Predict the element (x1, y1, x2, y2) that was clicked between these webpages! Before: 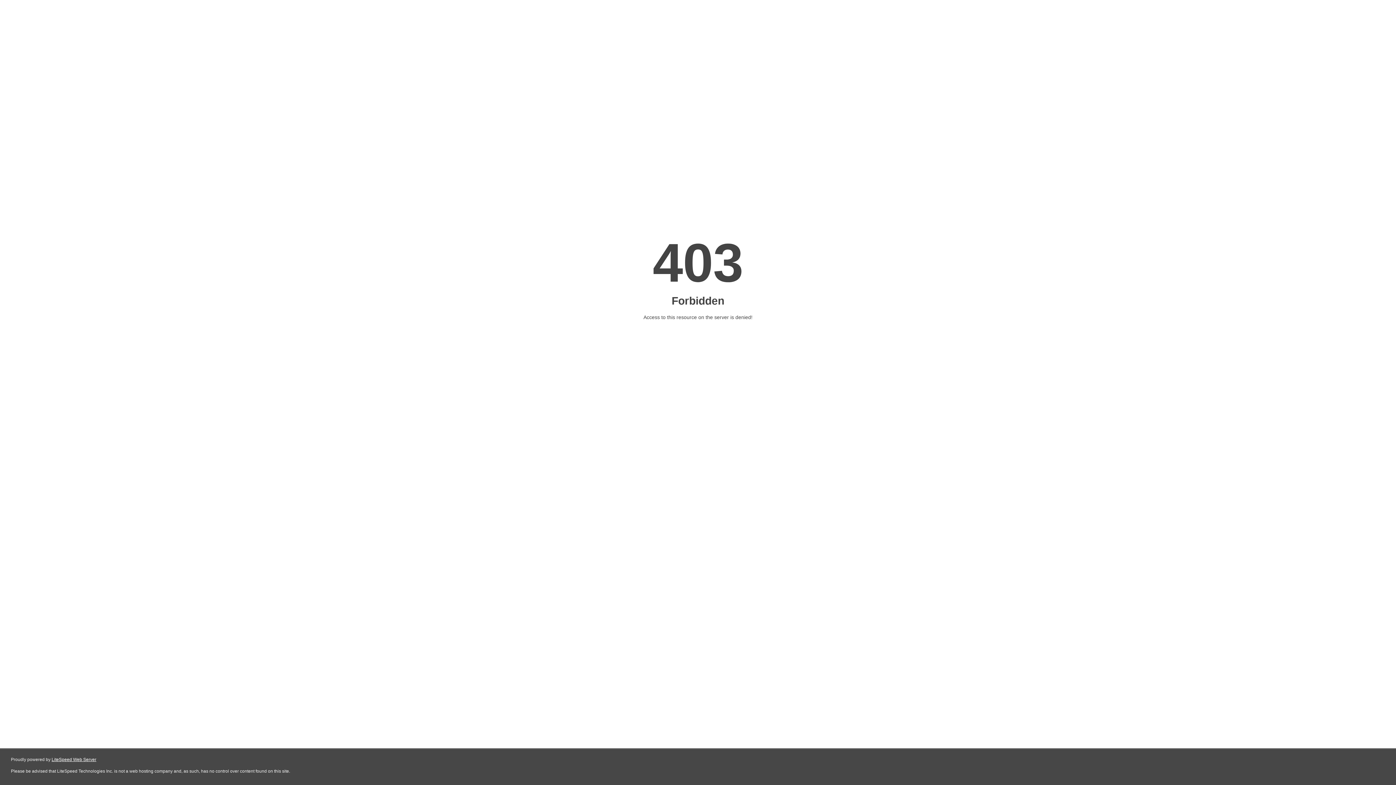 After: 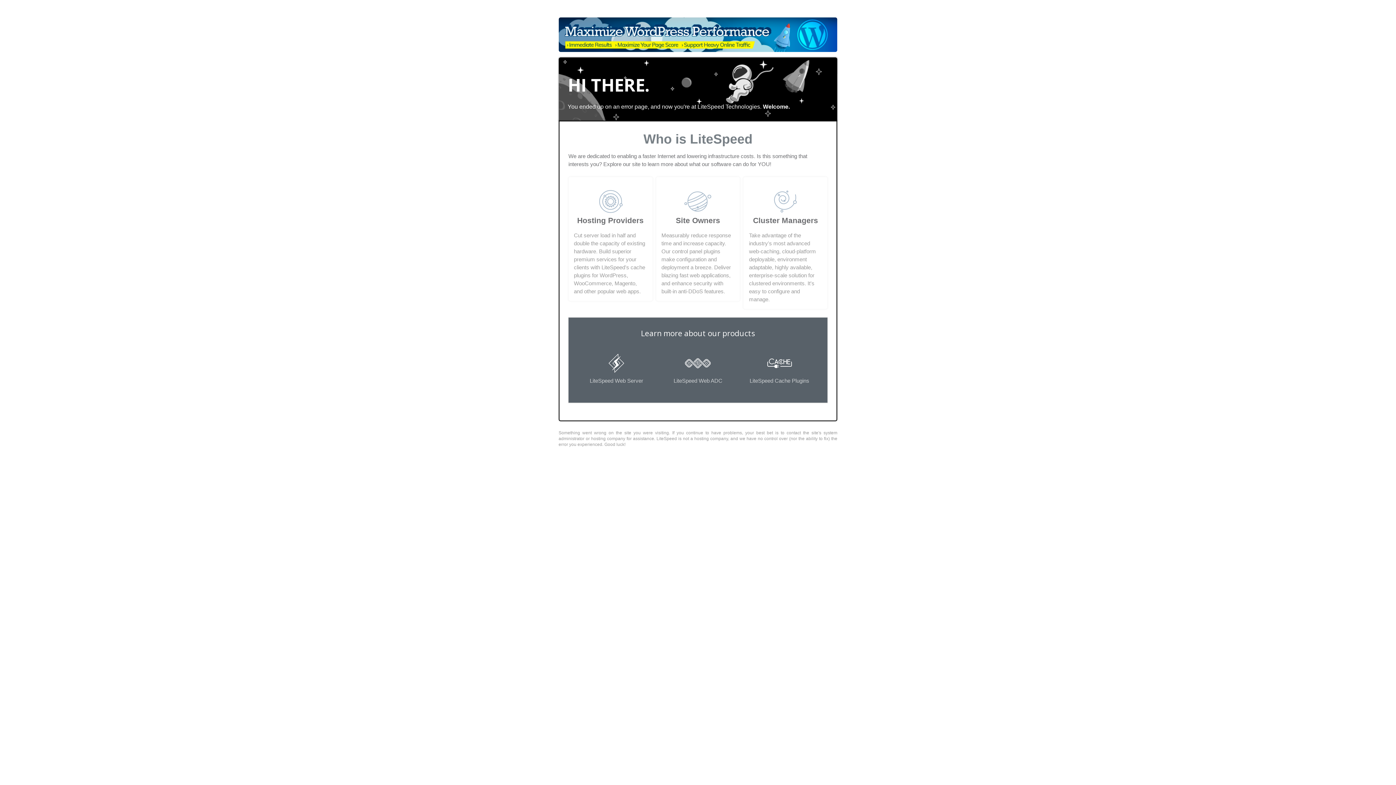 Action: label: LiteSpeed Web Server bbox: (51, 757, 96, 762)